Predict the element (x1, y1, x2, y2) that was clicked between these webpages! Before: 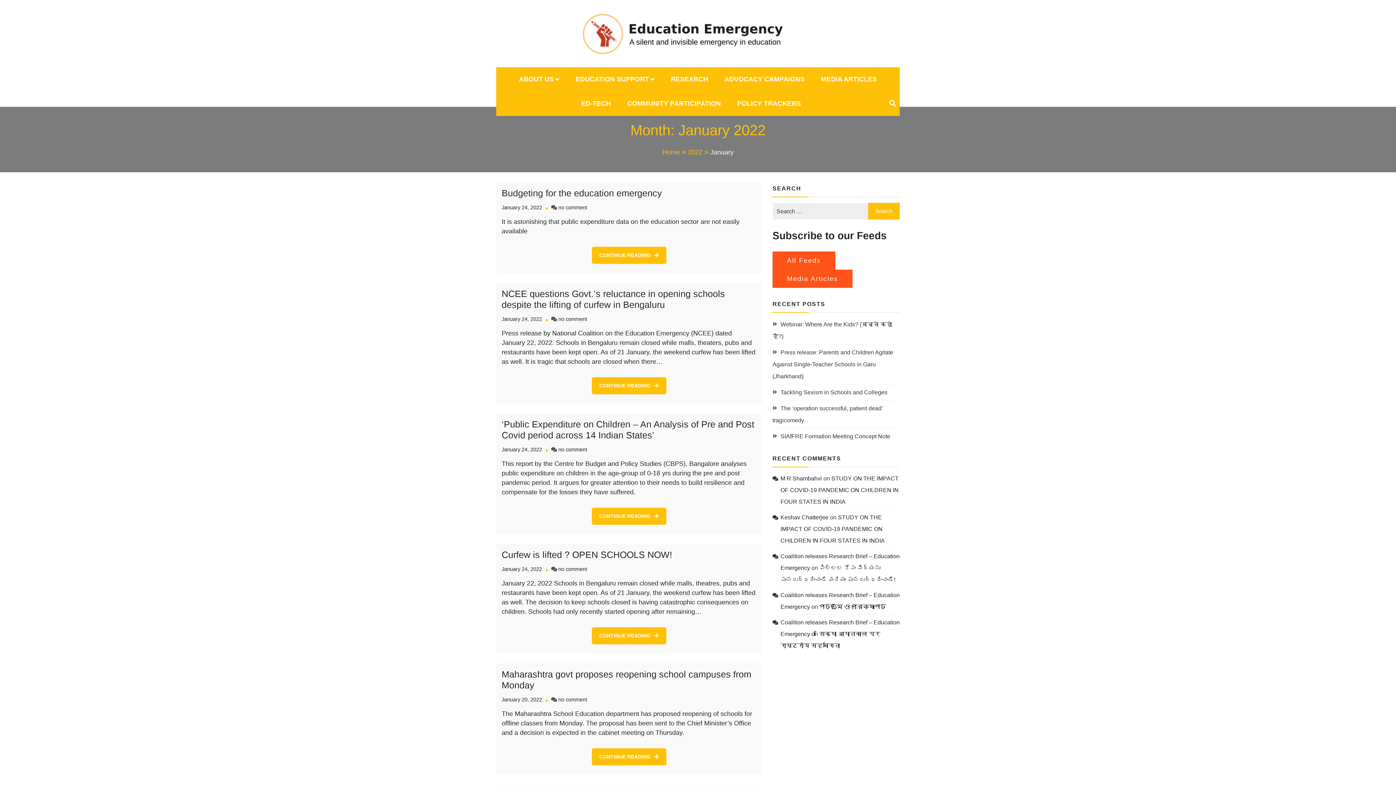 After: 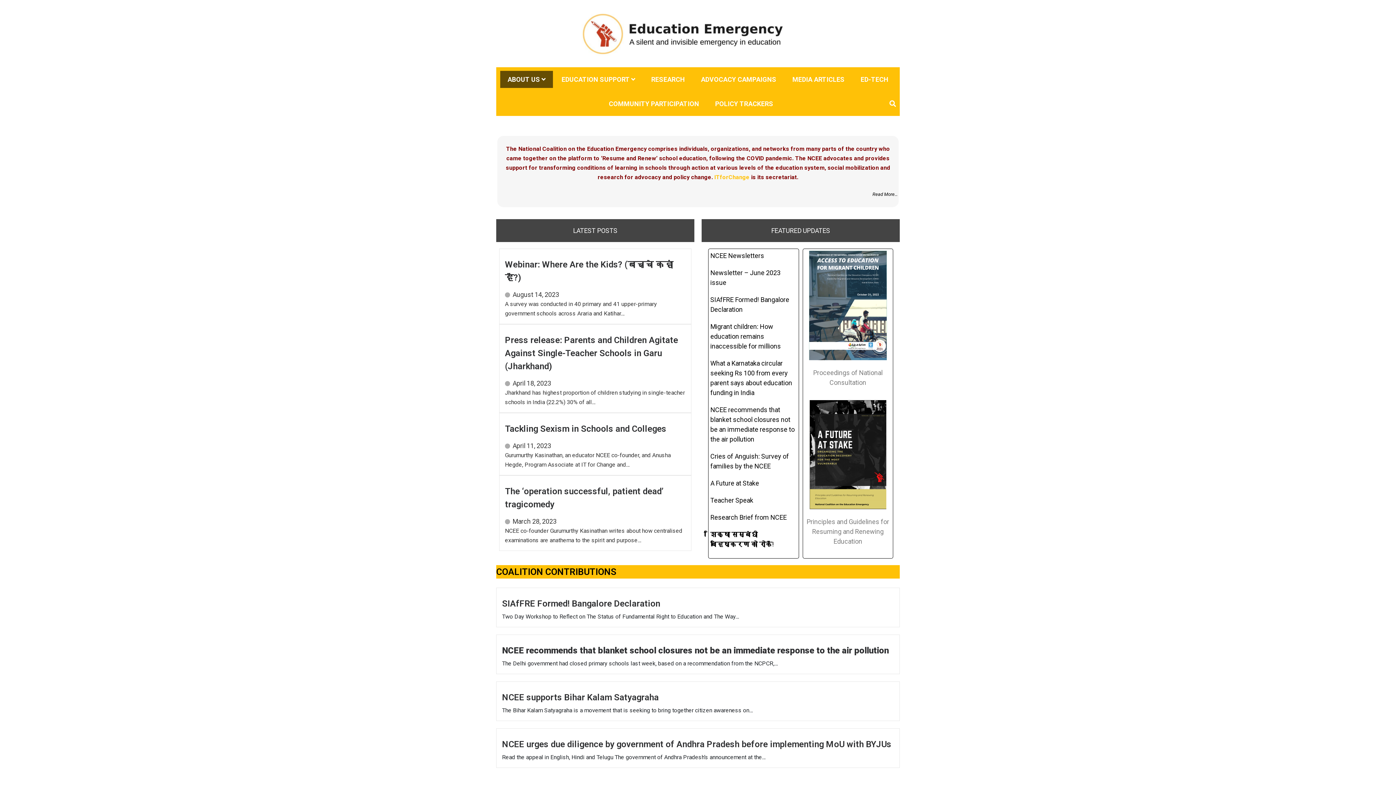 Action: bbox: (496, 10, 850, 56)